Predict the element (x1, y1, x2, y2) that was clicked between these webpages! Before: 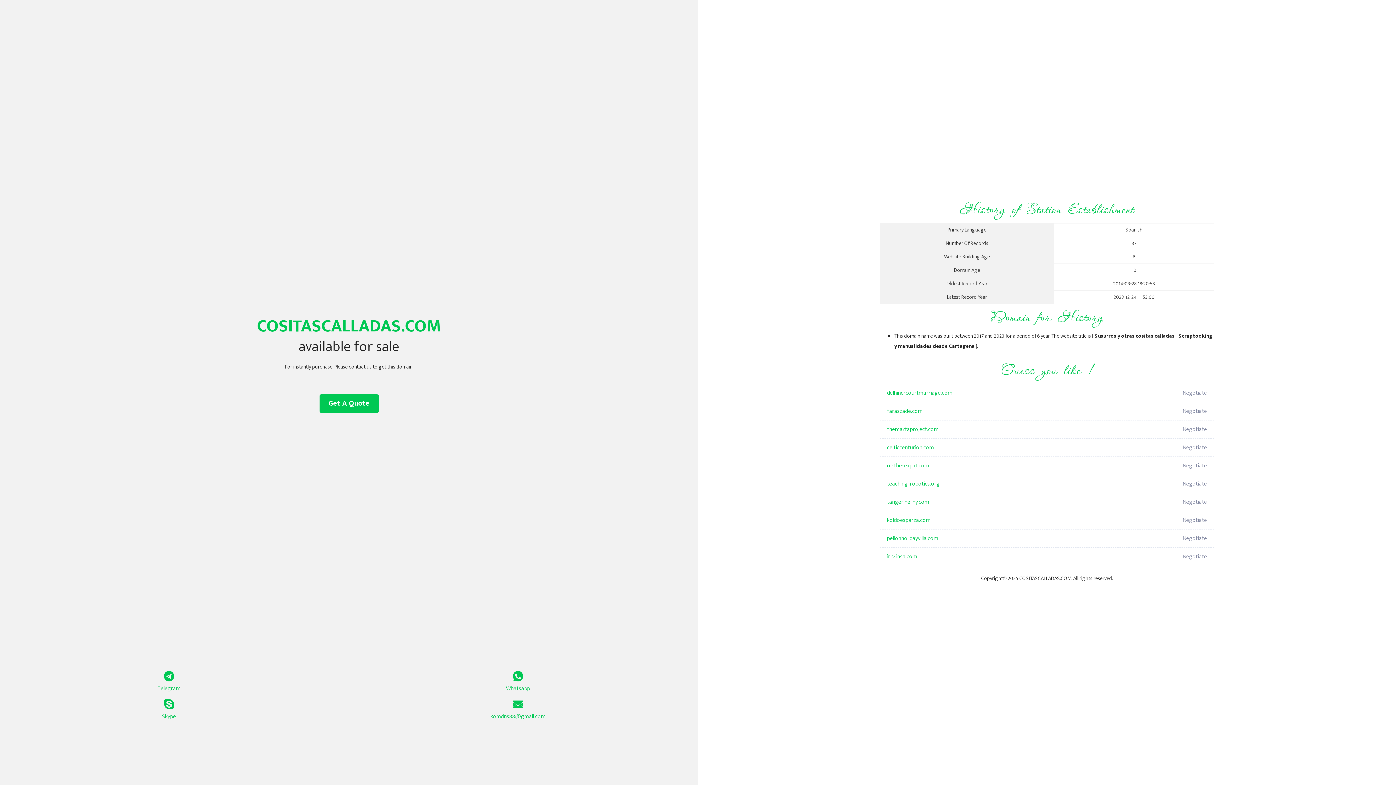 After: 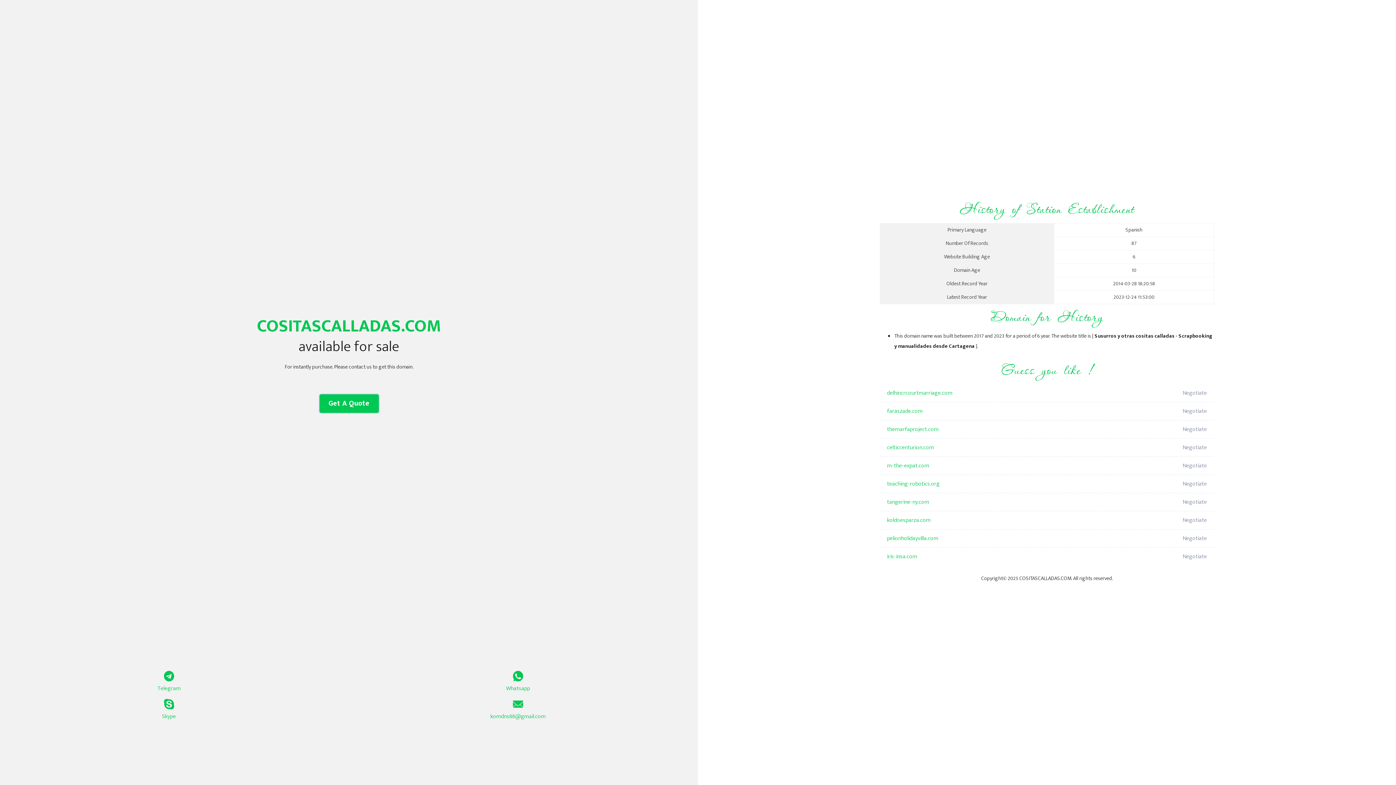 Action: bbox: (319, 394, 378, 413) label: Get A Quote